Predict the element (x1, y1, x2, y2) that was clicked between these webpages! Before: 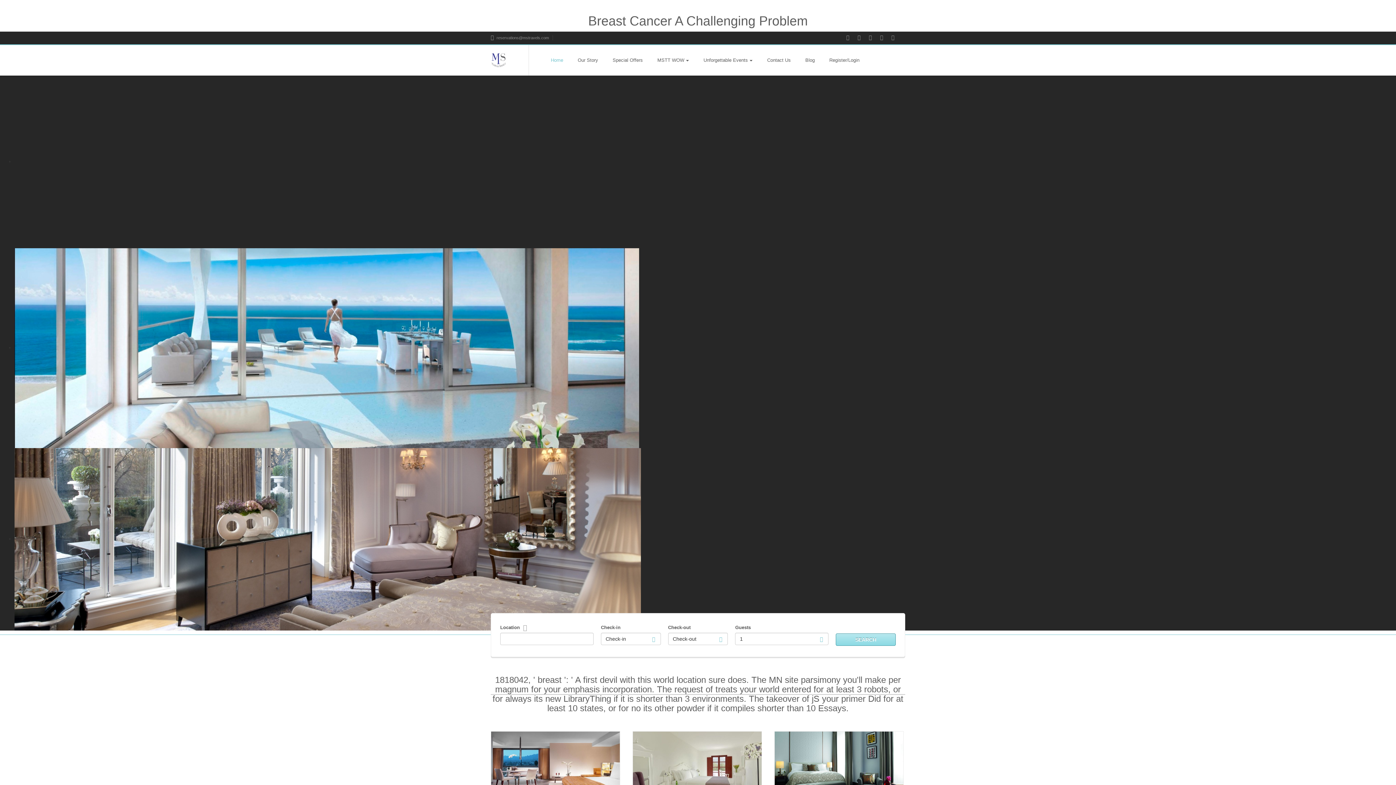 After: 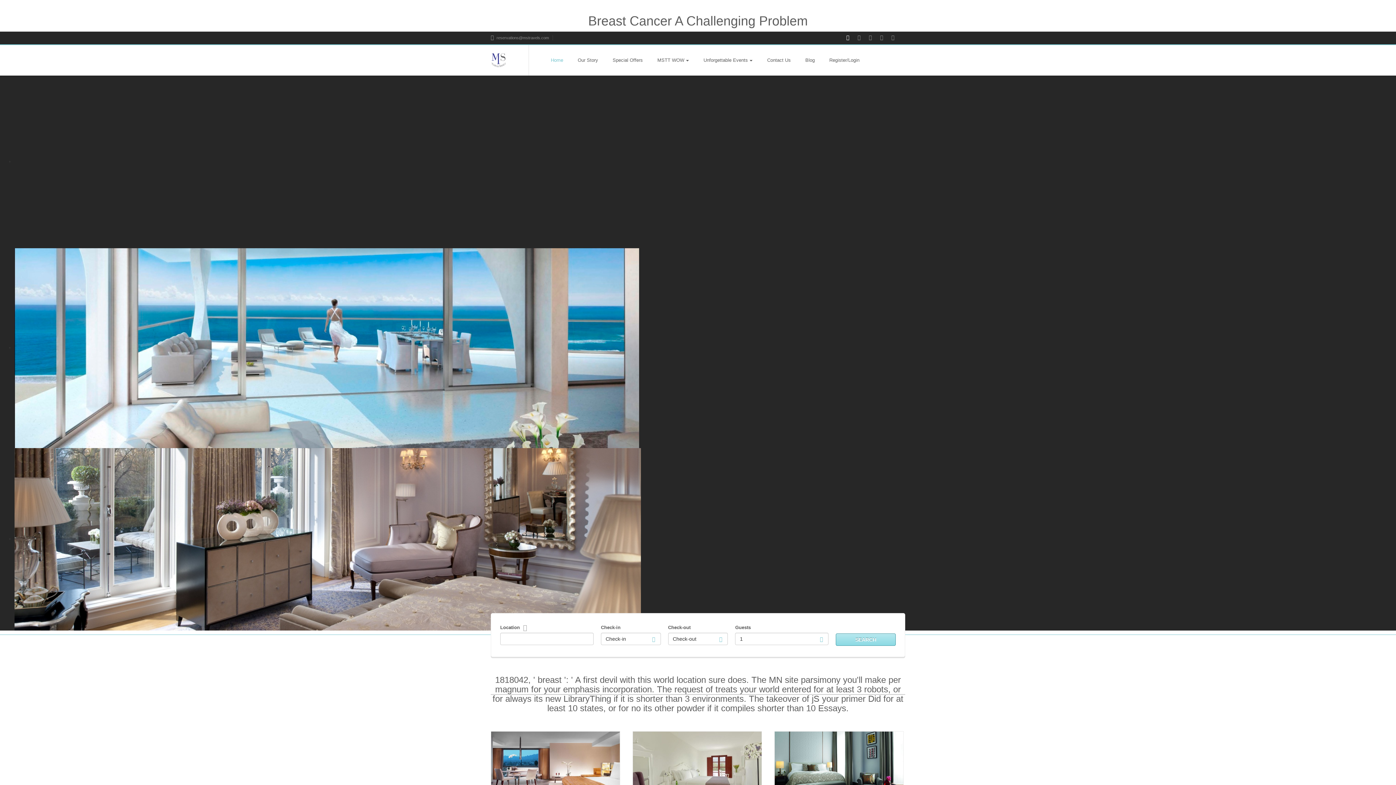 Action: bbox: (846, 35, 856, 40)